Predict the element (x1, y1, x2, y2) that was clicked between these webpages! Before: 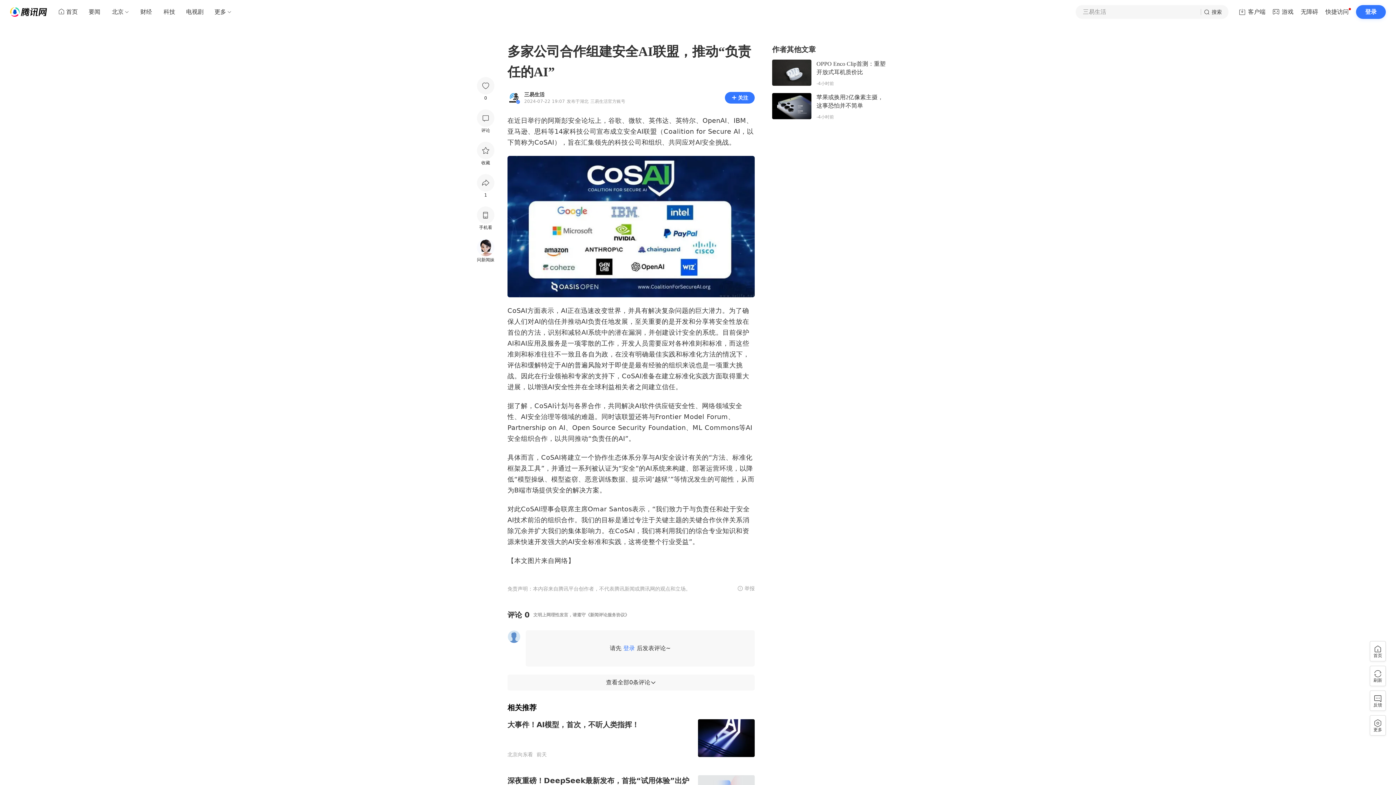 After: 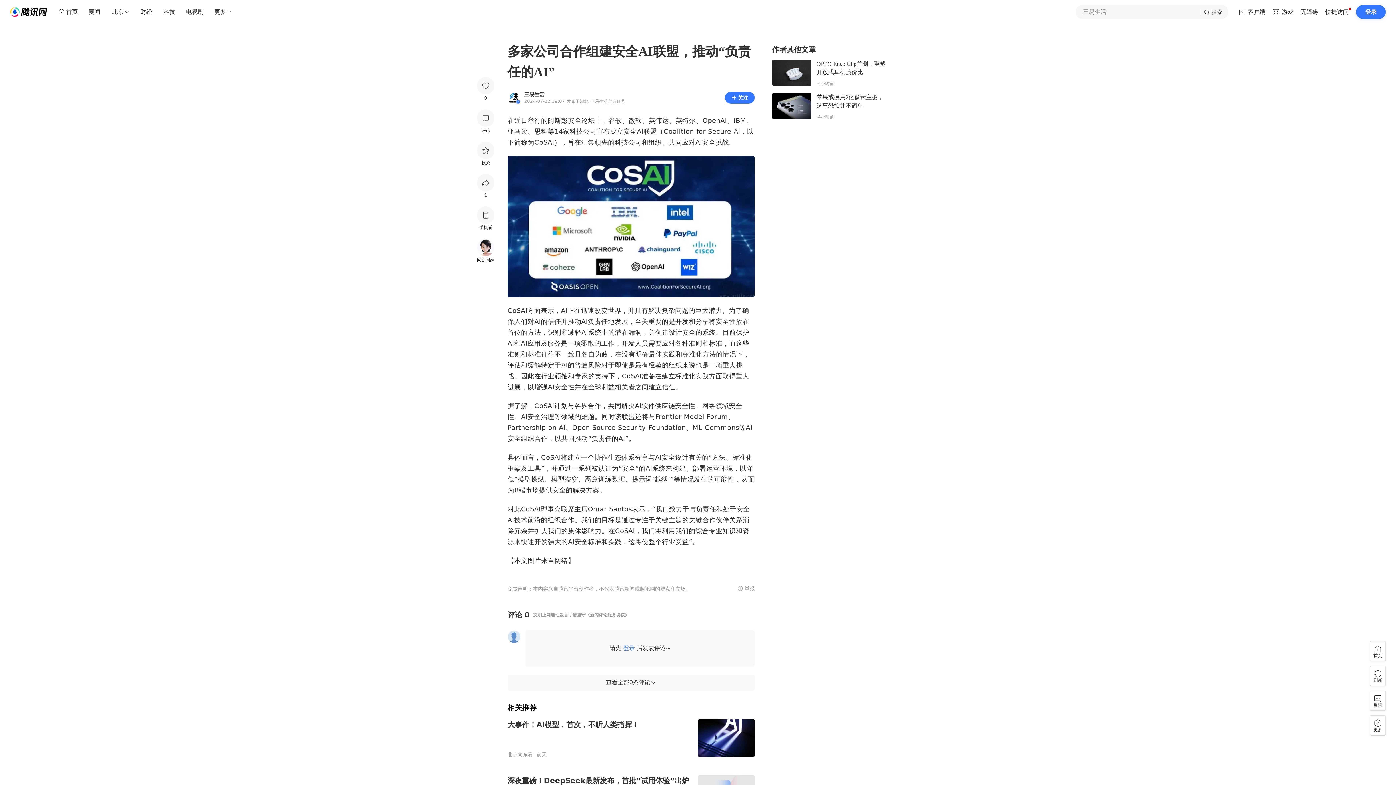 Action: bbox: (698, 734, 754, 741)